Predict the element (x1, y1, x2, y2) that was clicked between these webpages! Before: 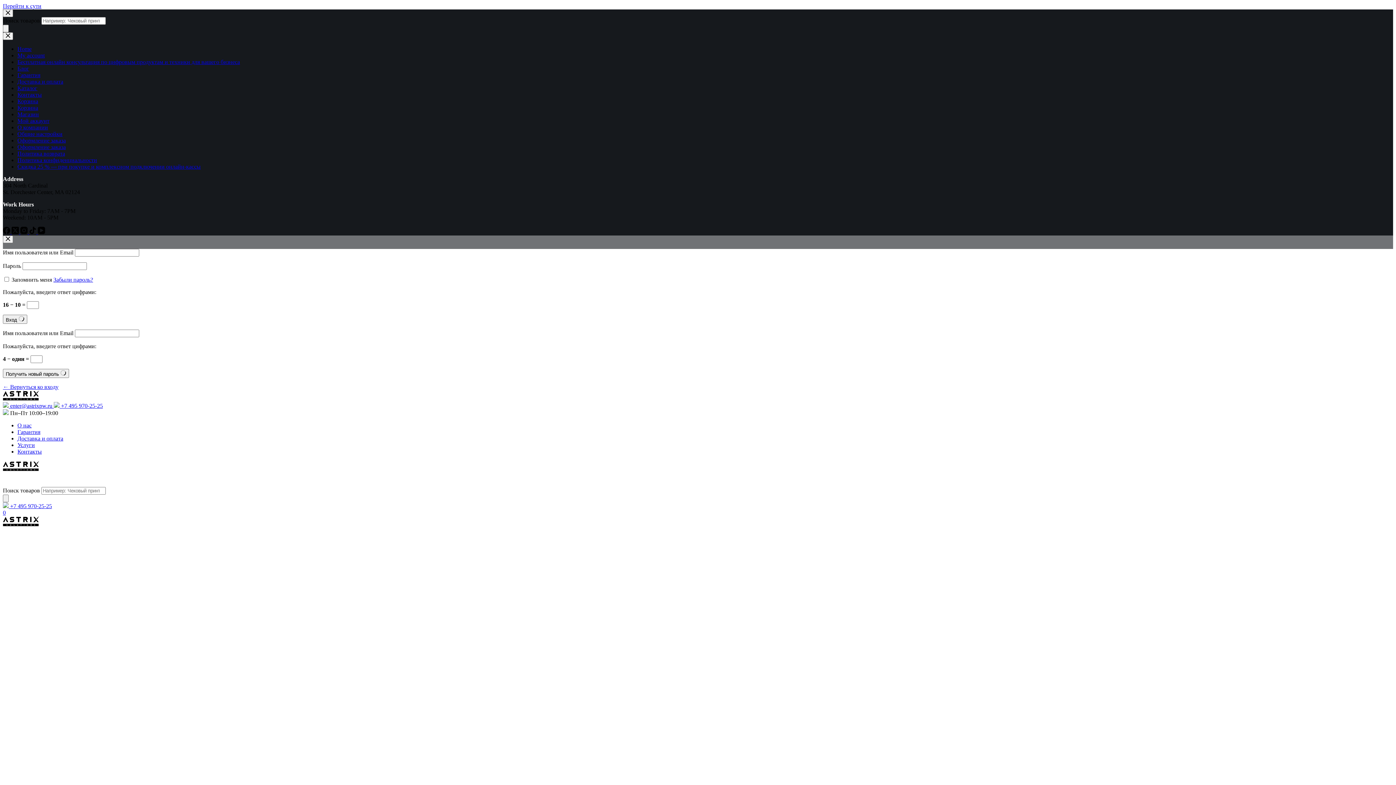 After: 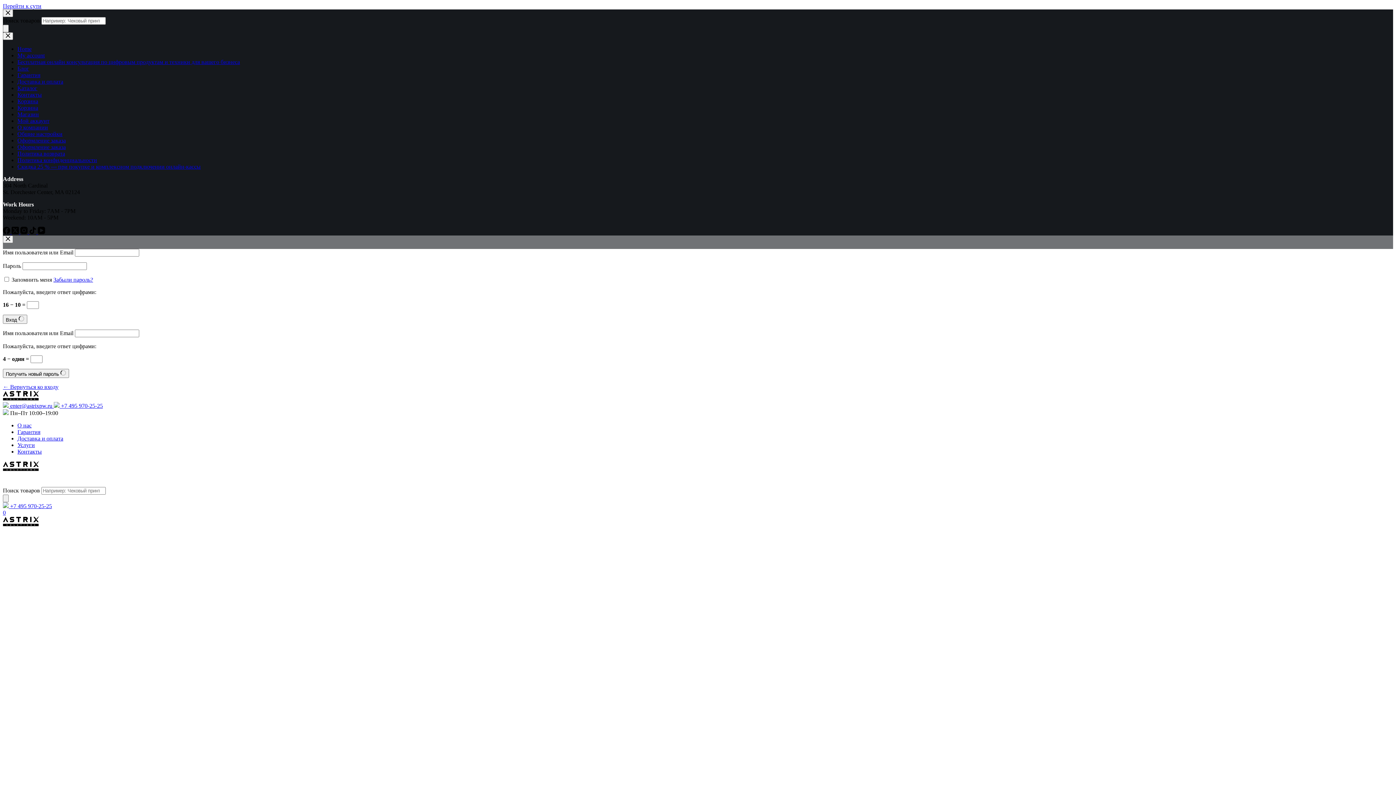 Action: label:  enter@astrixpw.ru  bbox: (2, 402, 53, 409)